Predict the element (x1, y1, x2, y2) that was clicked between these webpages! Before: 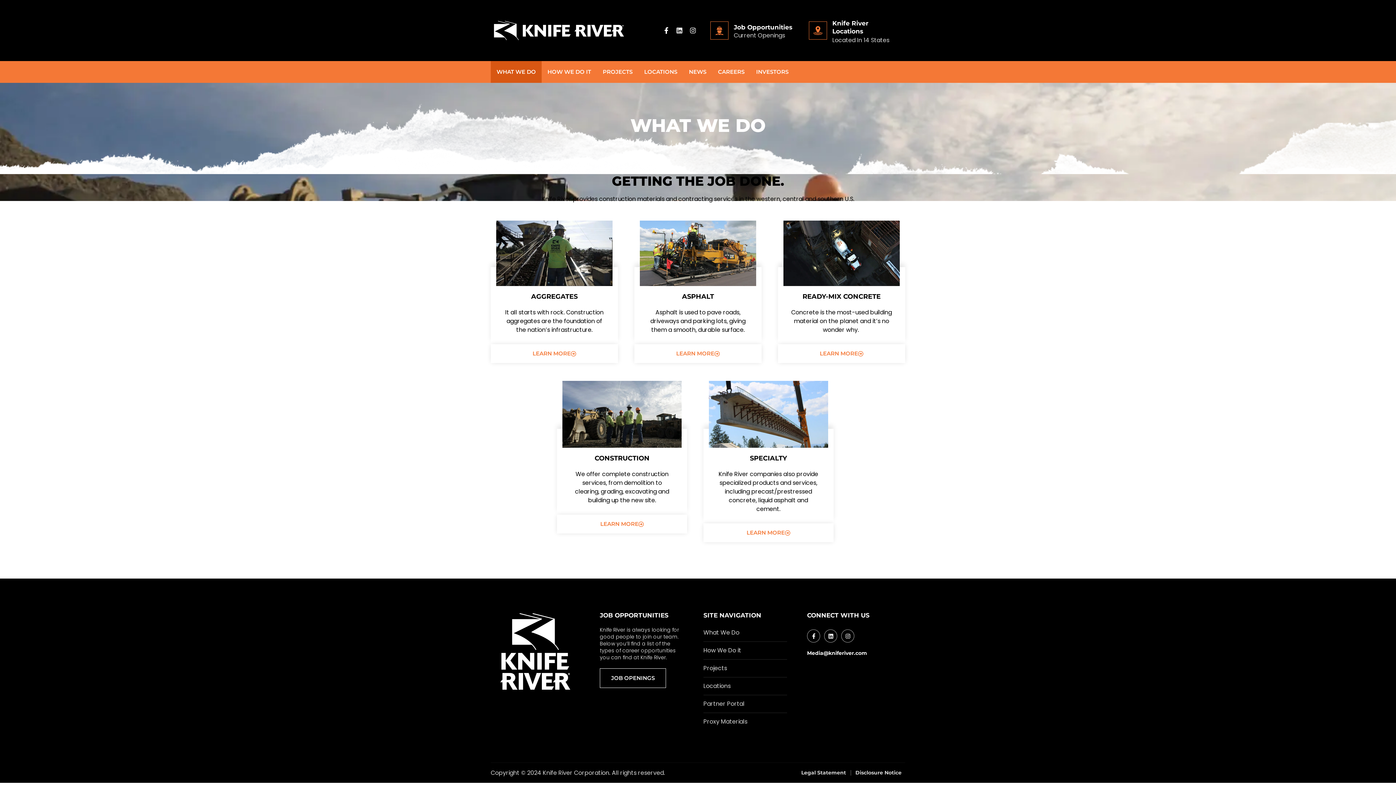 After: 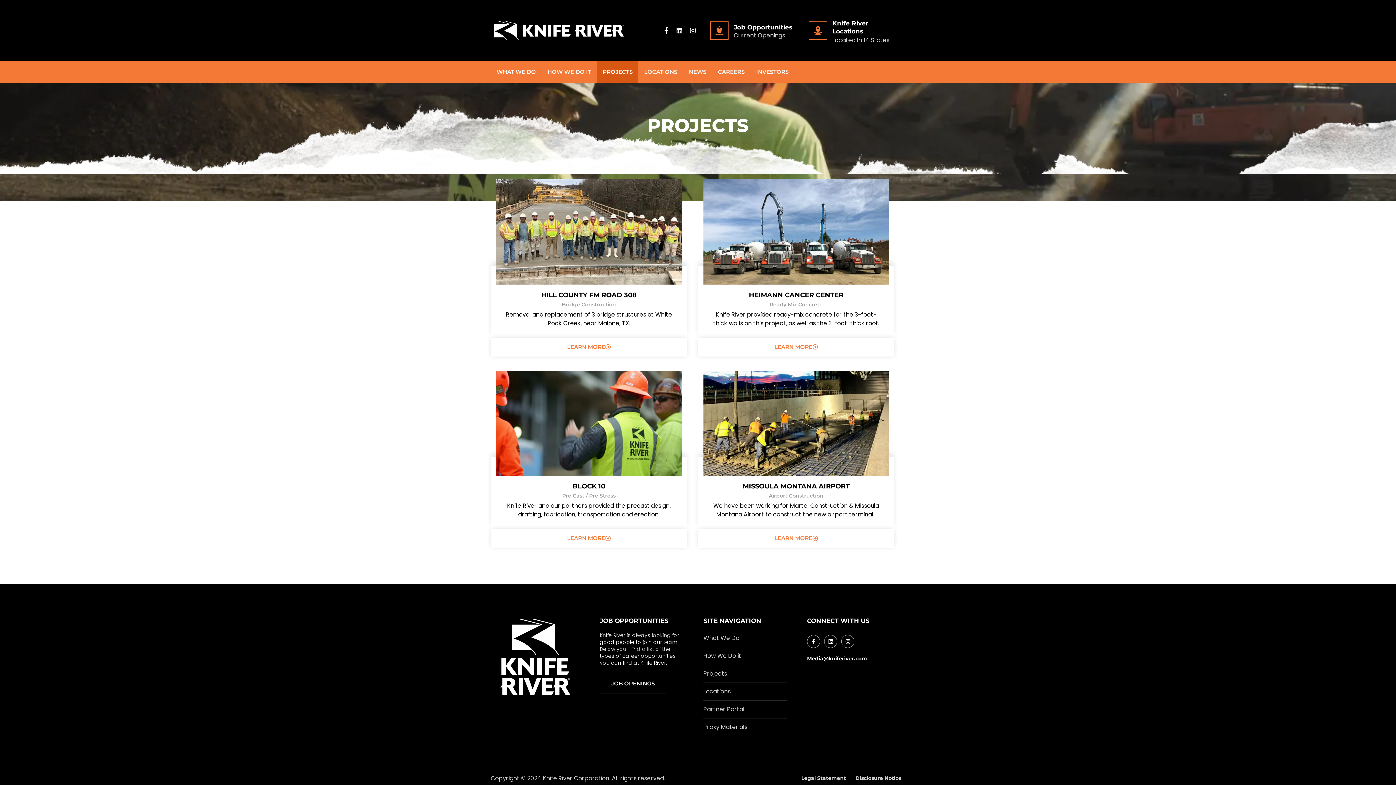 Action: label: Projects bbox: (703, 664, 787, 673)